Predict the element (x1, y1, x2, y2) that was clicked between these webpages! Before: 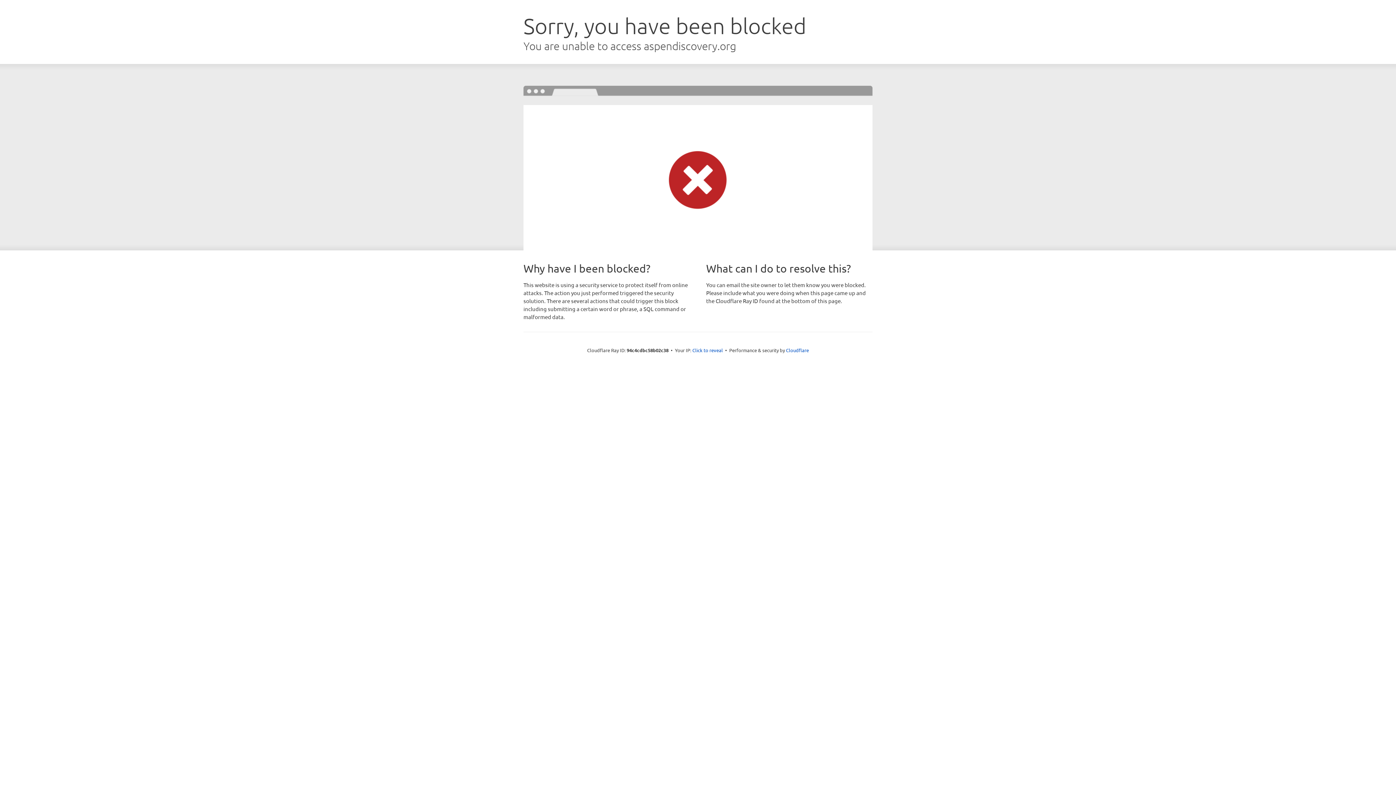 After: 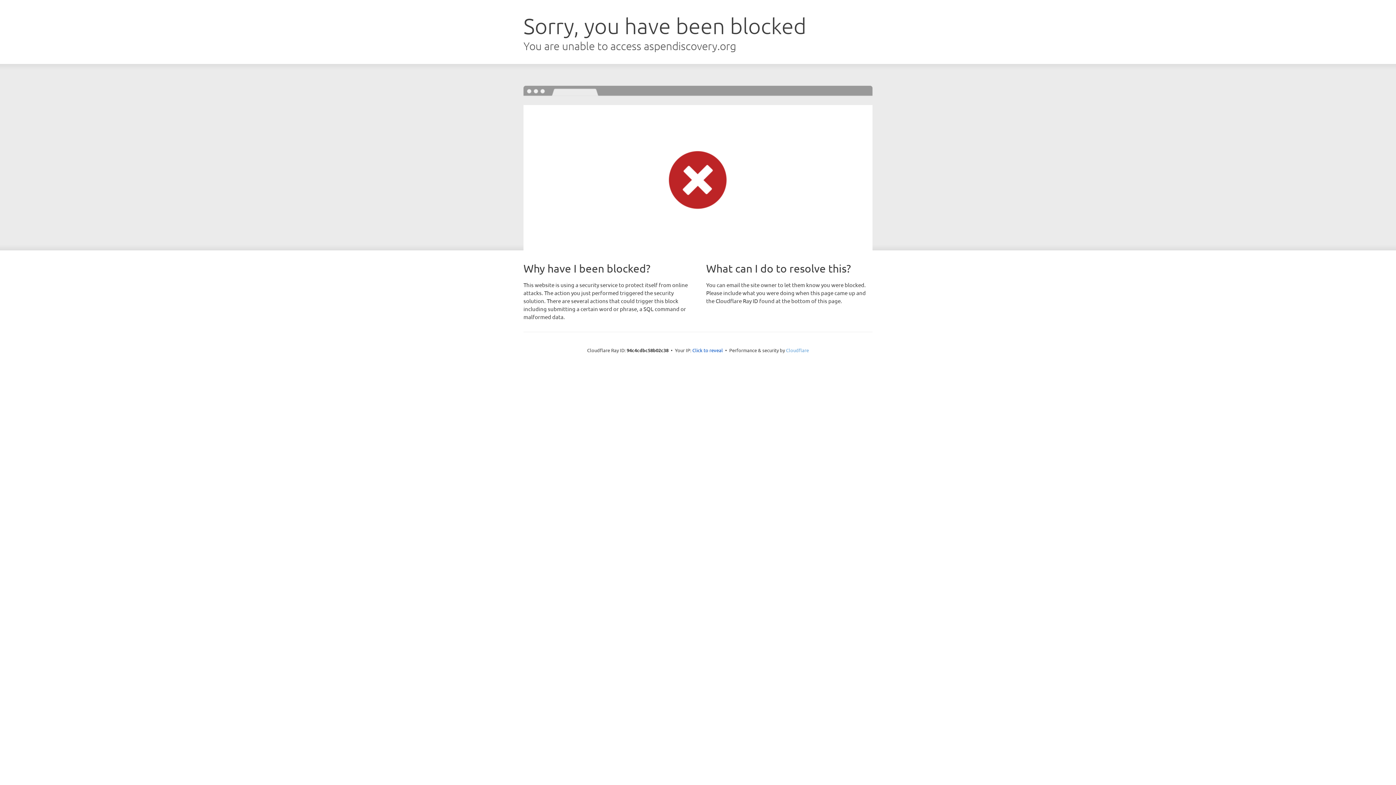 Action: label: Cloudflare bbox: (786, 347, 809, 353)